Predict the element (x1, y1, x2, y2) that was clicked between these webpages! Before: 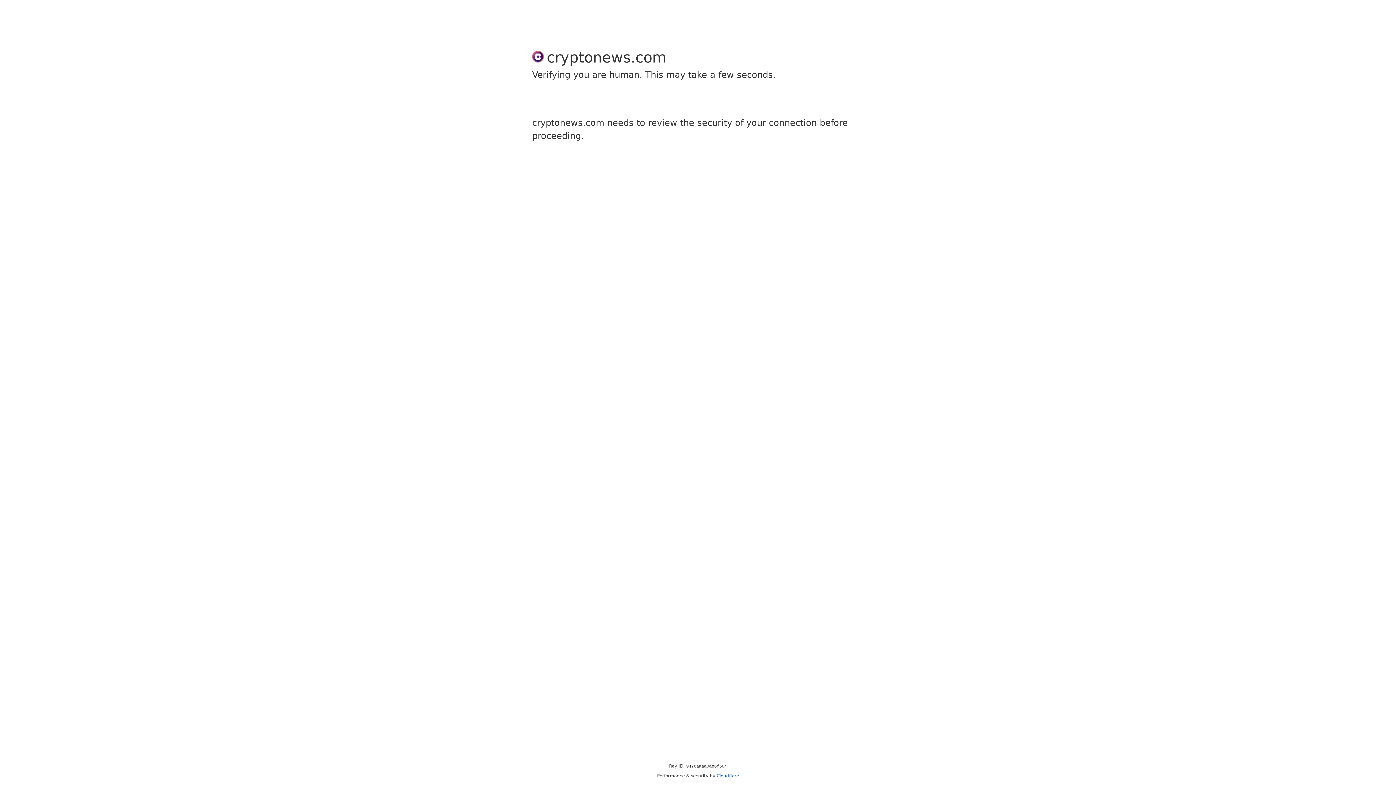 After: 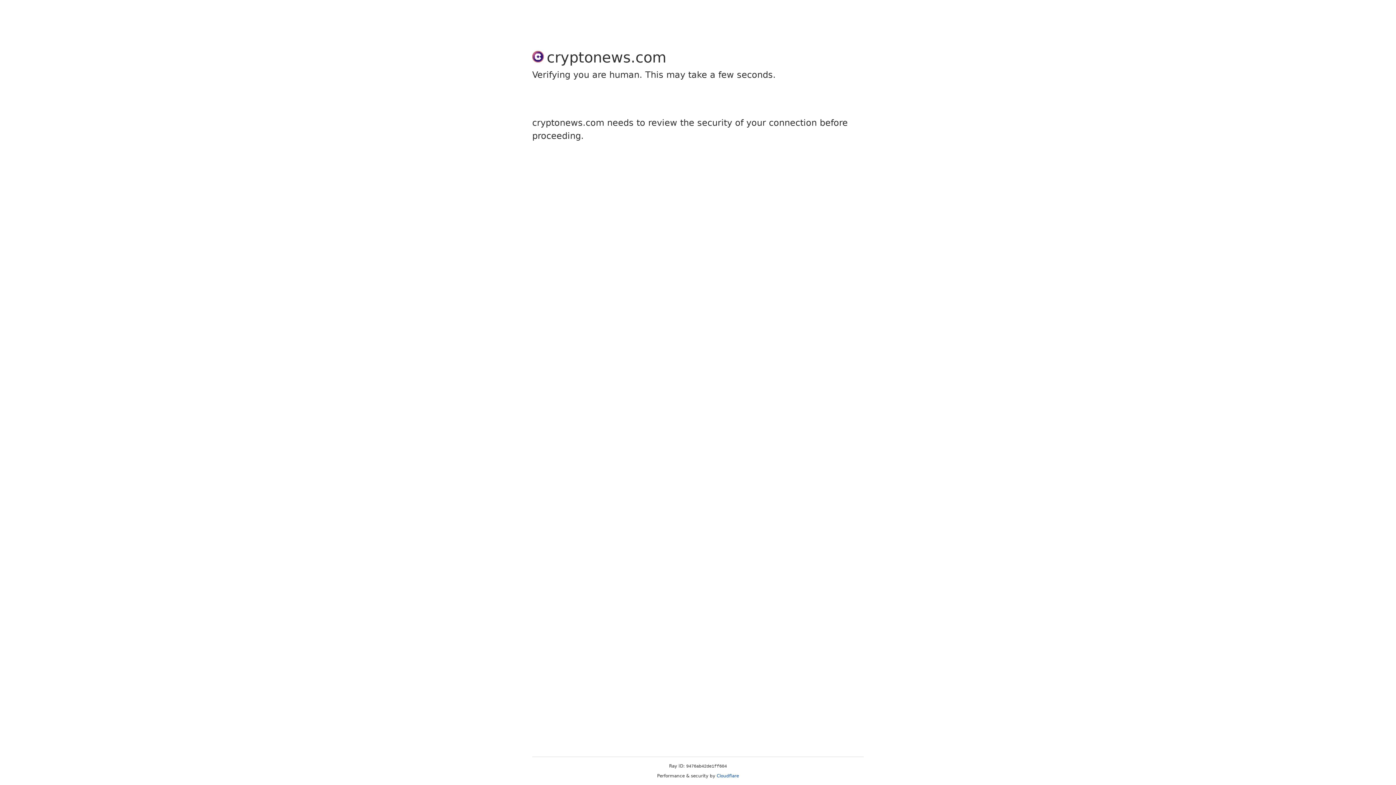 Action: label: Cloudflare bbox: (716, 773, 739, 778)